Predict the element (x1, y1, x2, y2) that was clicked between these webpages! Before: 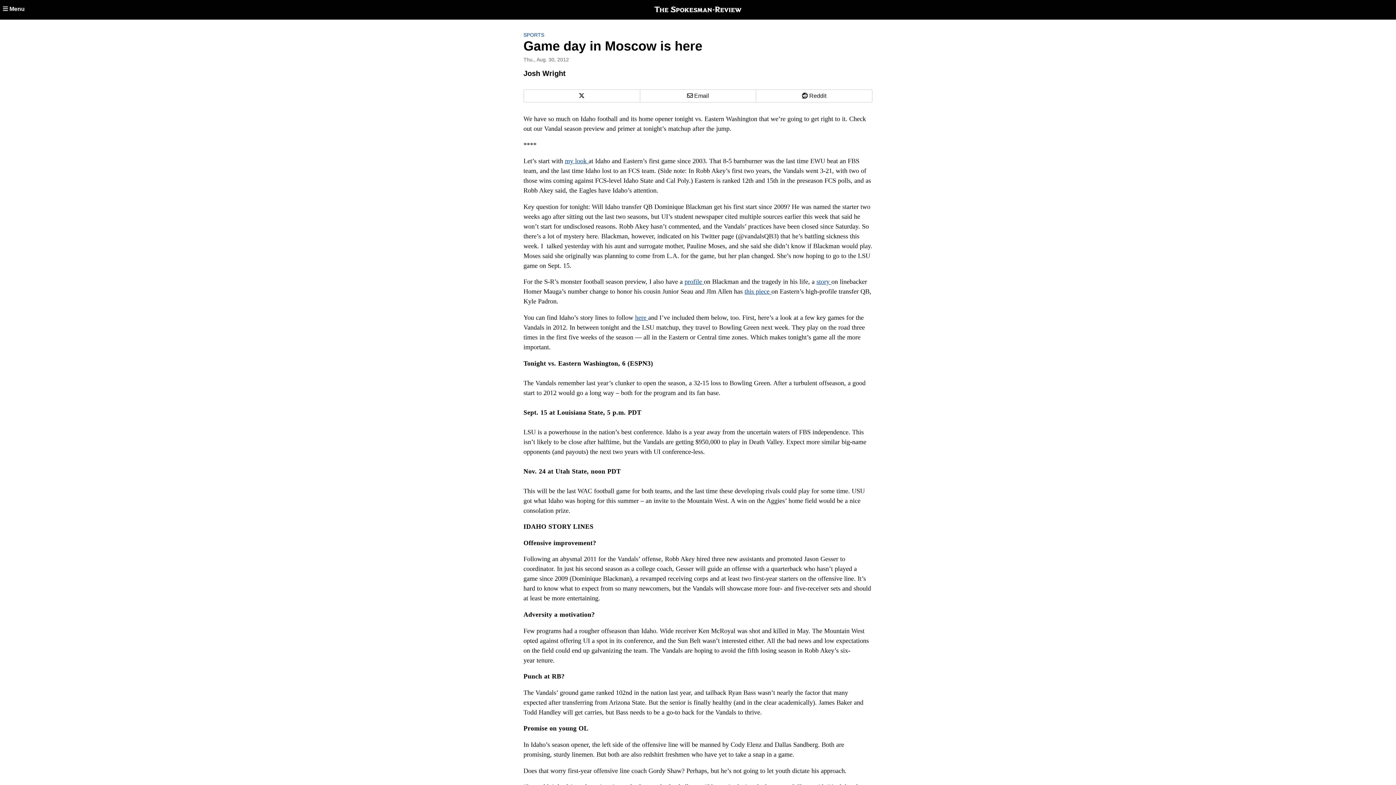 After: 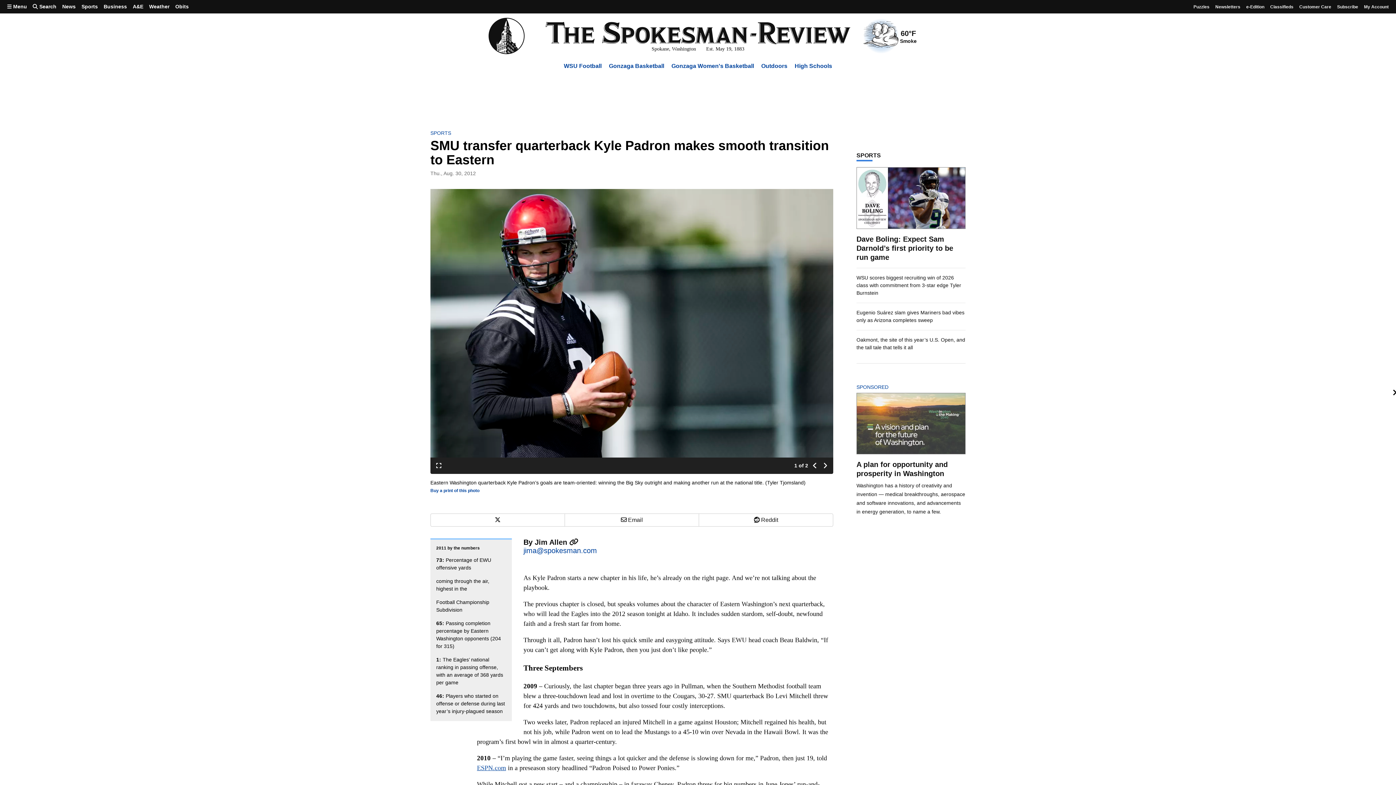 Action: bbox: (744, 288, 771, 295) label: this piece 